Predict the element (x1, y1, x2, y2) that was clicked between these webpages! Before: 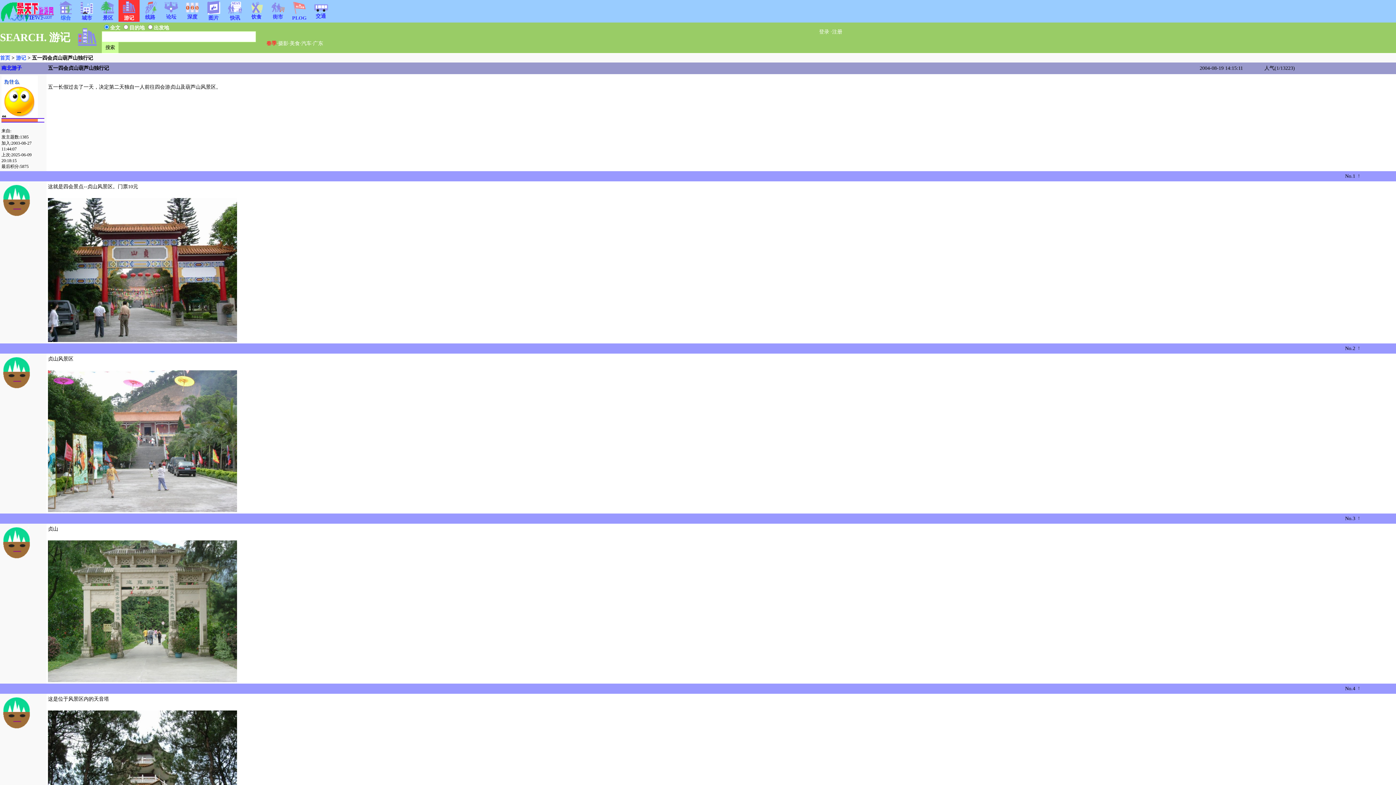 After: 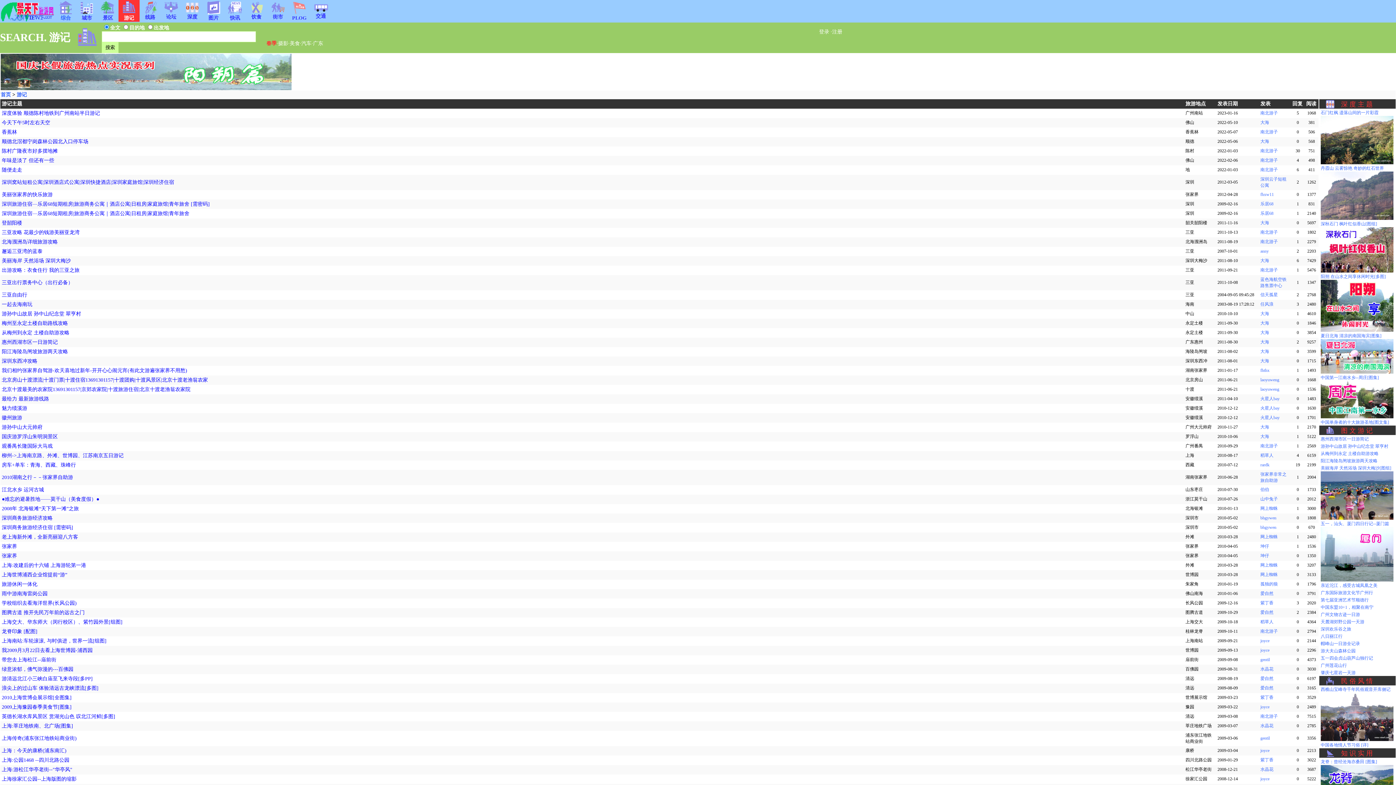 Action: label: 
游记 bbox: (121, 10, 136, 20)